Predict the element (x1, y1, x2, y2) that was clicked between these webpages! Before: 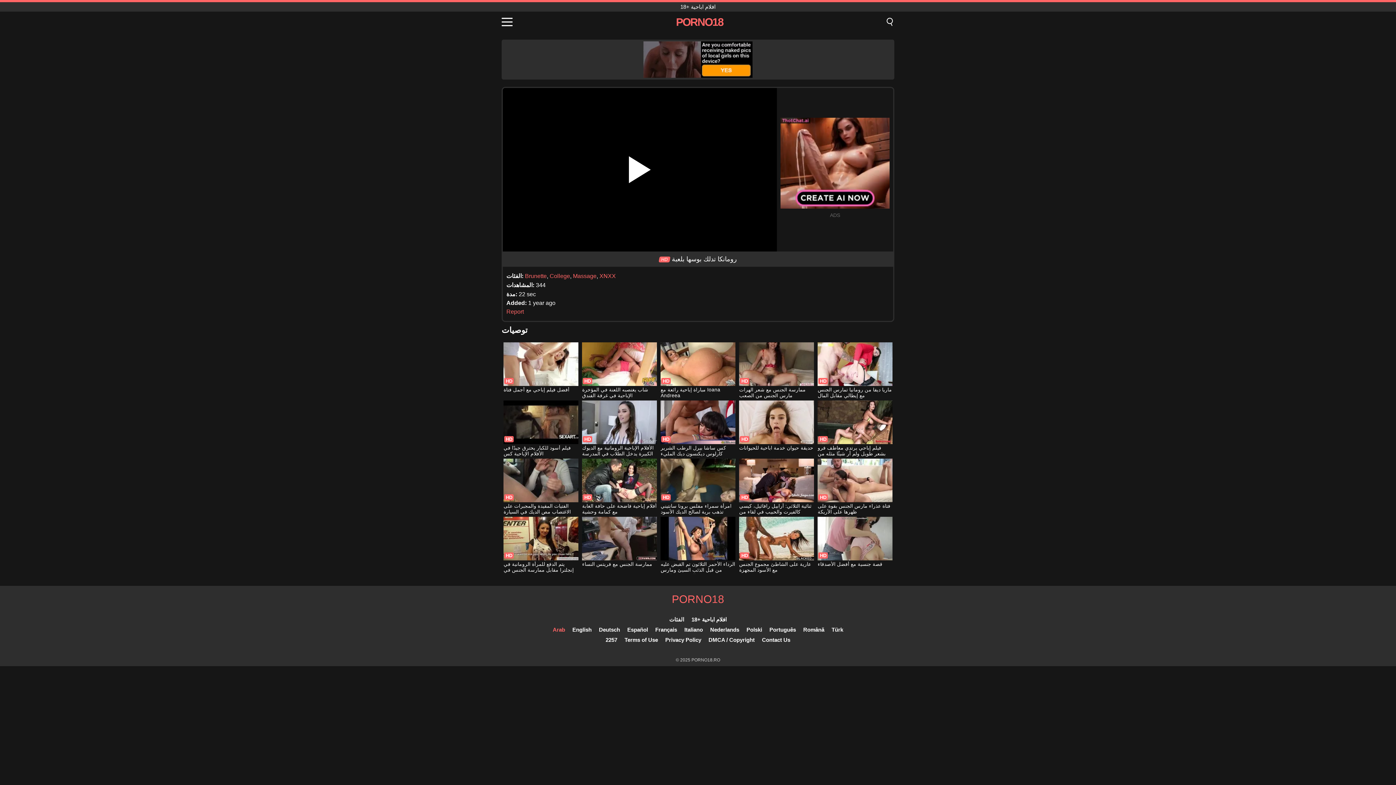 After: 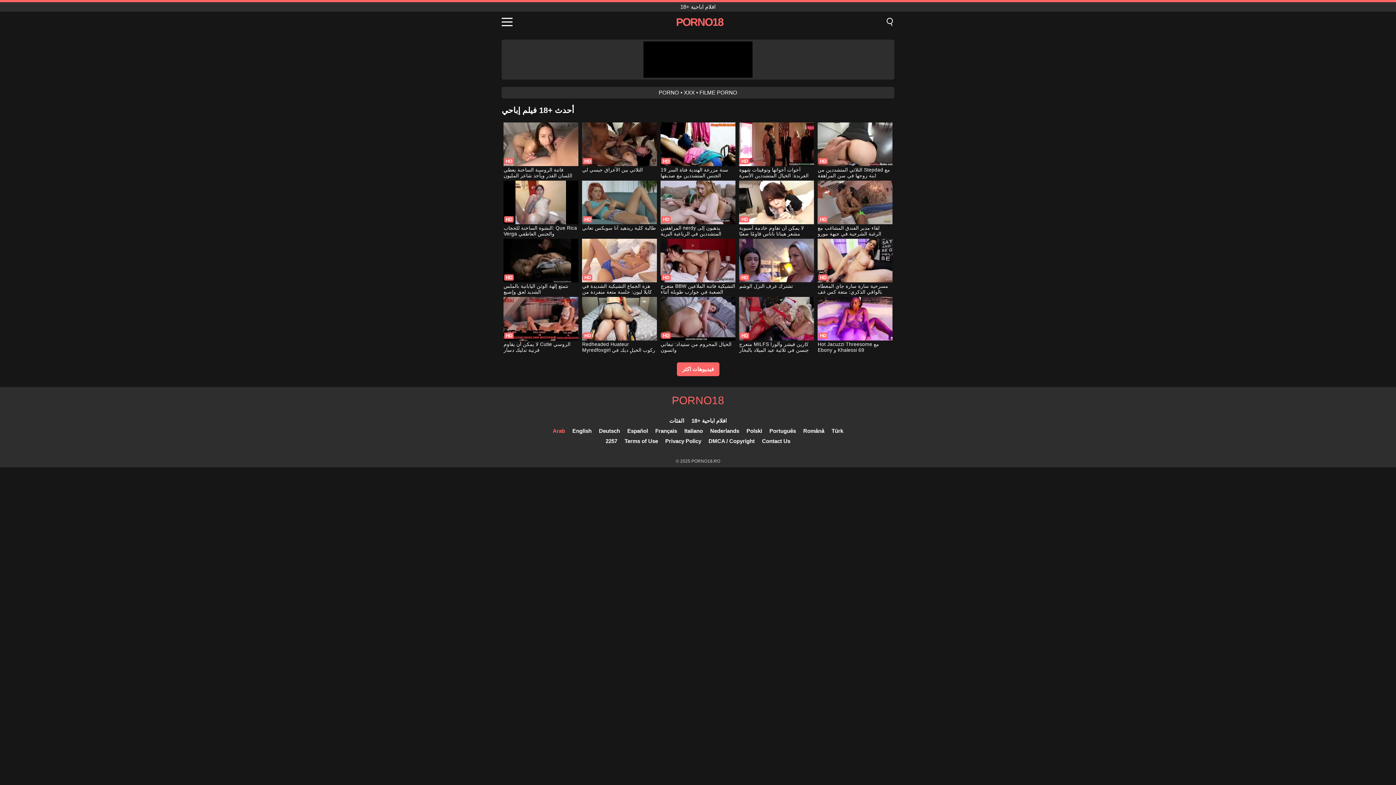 Action: bbox: (672, 593, 724, 605) label: PORNO18